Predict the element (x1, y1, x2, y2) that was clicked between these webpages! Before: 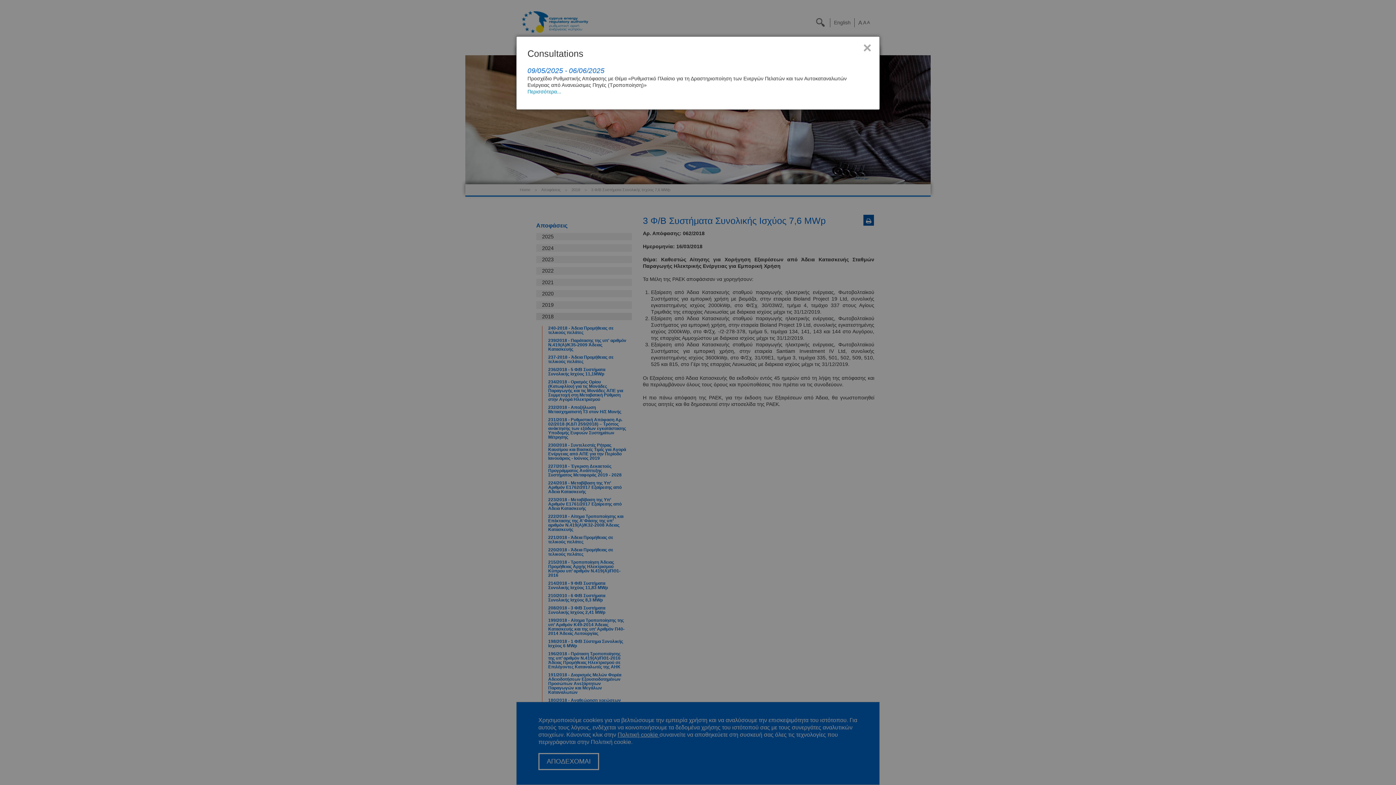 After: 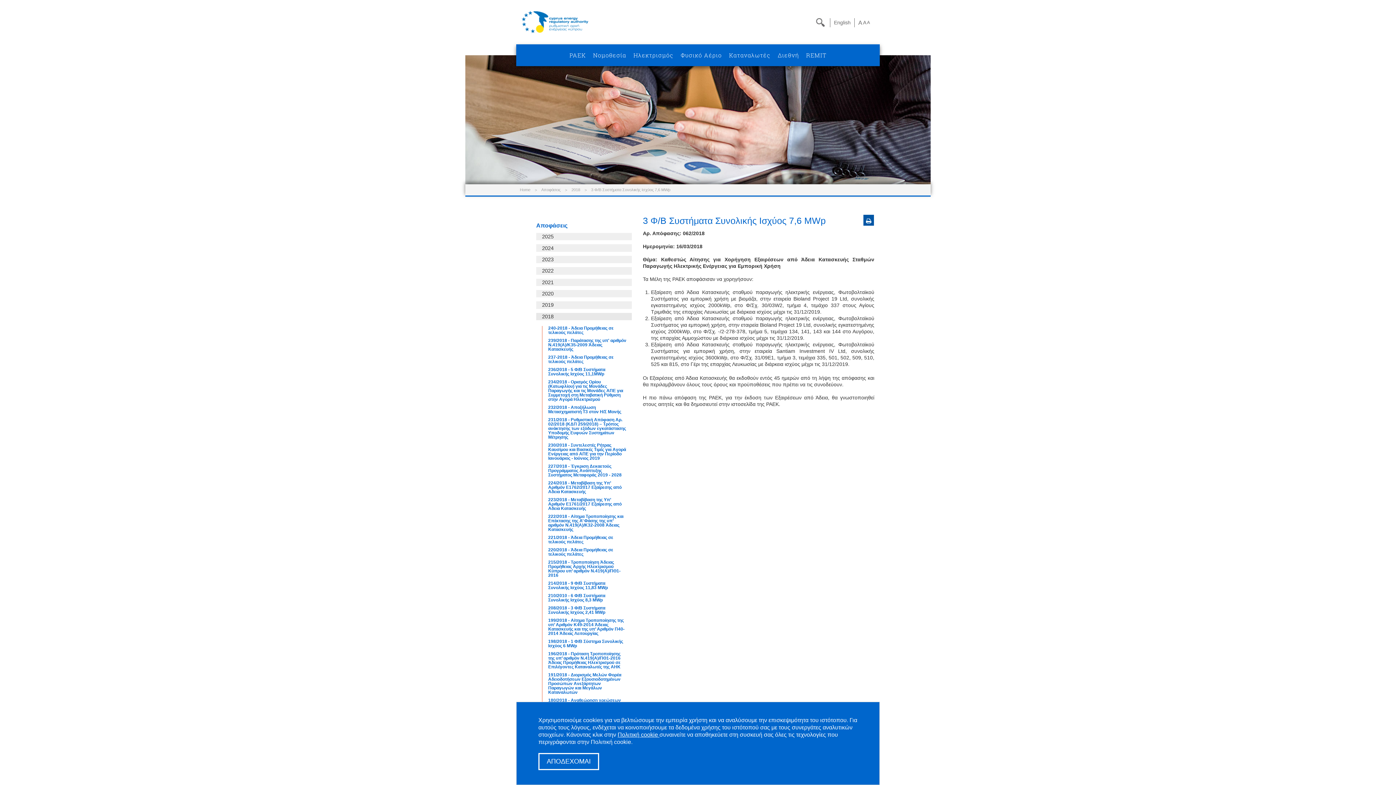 Action: bbox: (863, 40, 871, 54) label: ×